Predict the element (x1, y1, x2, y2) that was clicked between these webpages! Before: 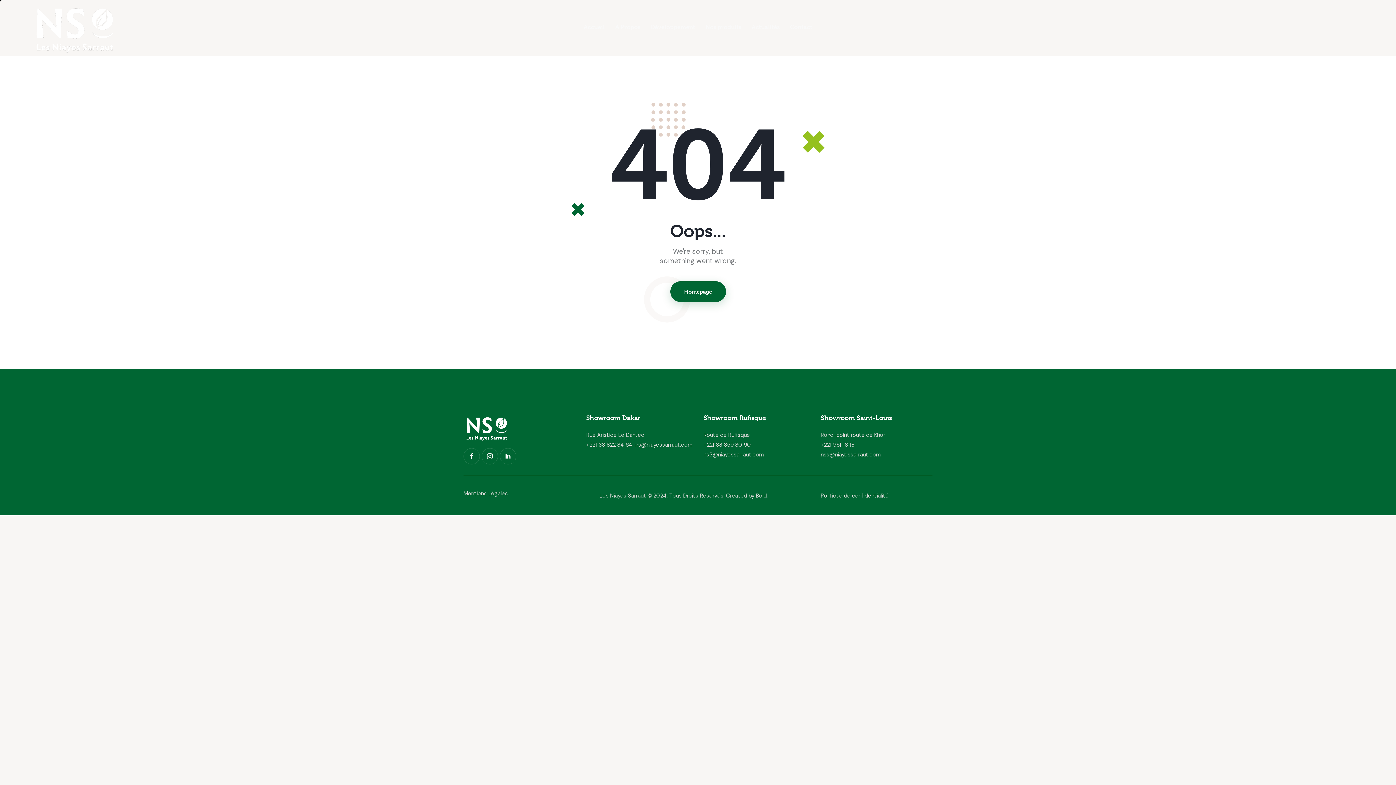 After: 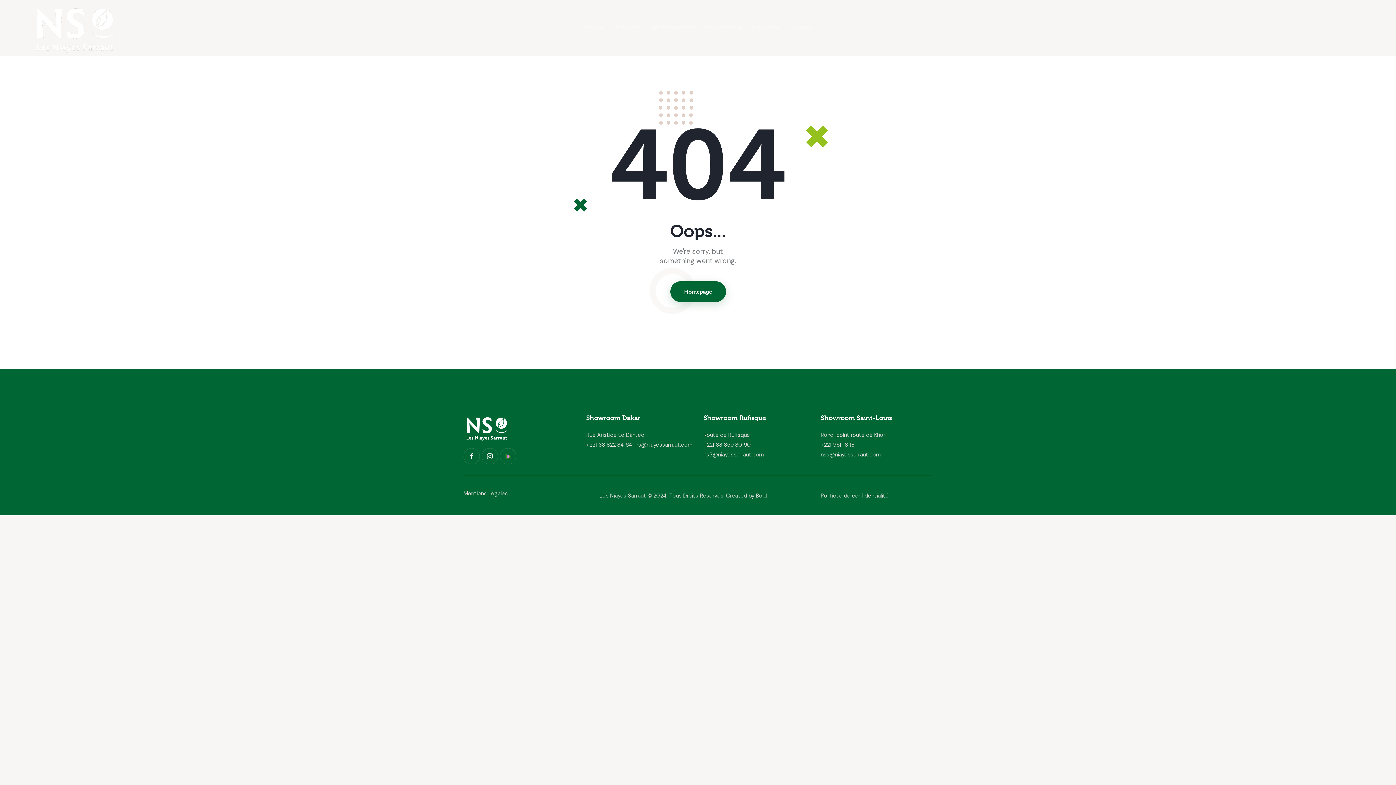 Action: bbox: (500, 448, 516, 464)